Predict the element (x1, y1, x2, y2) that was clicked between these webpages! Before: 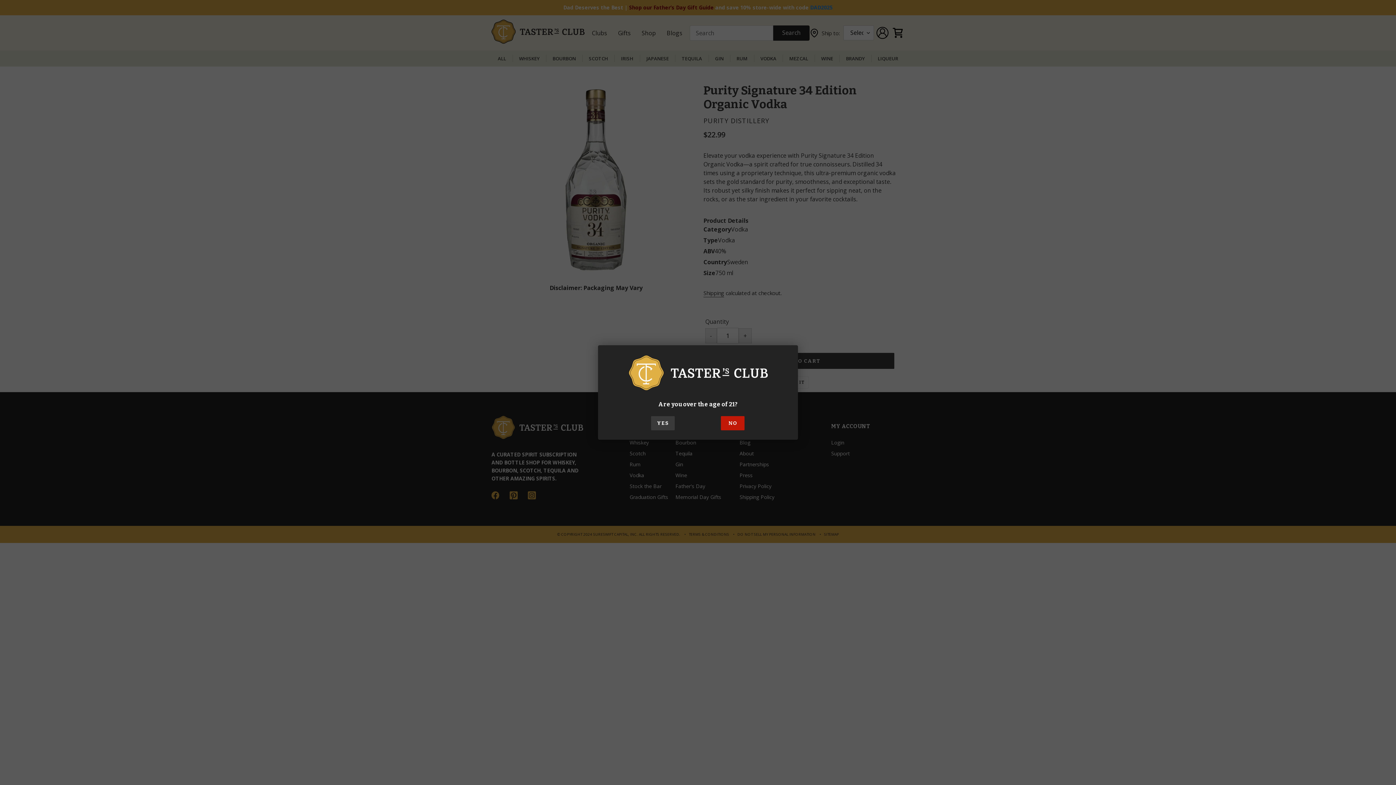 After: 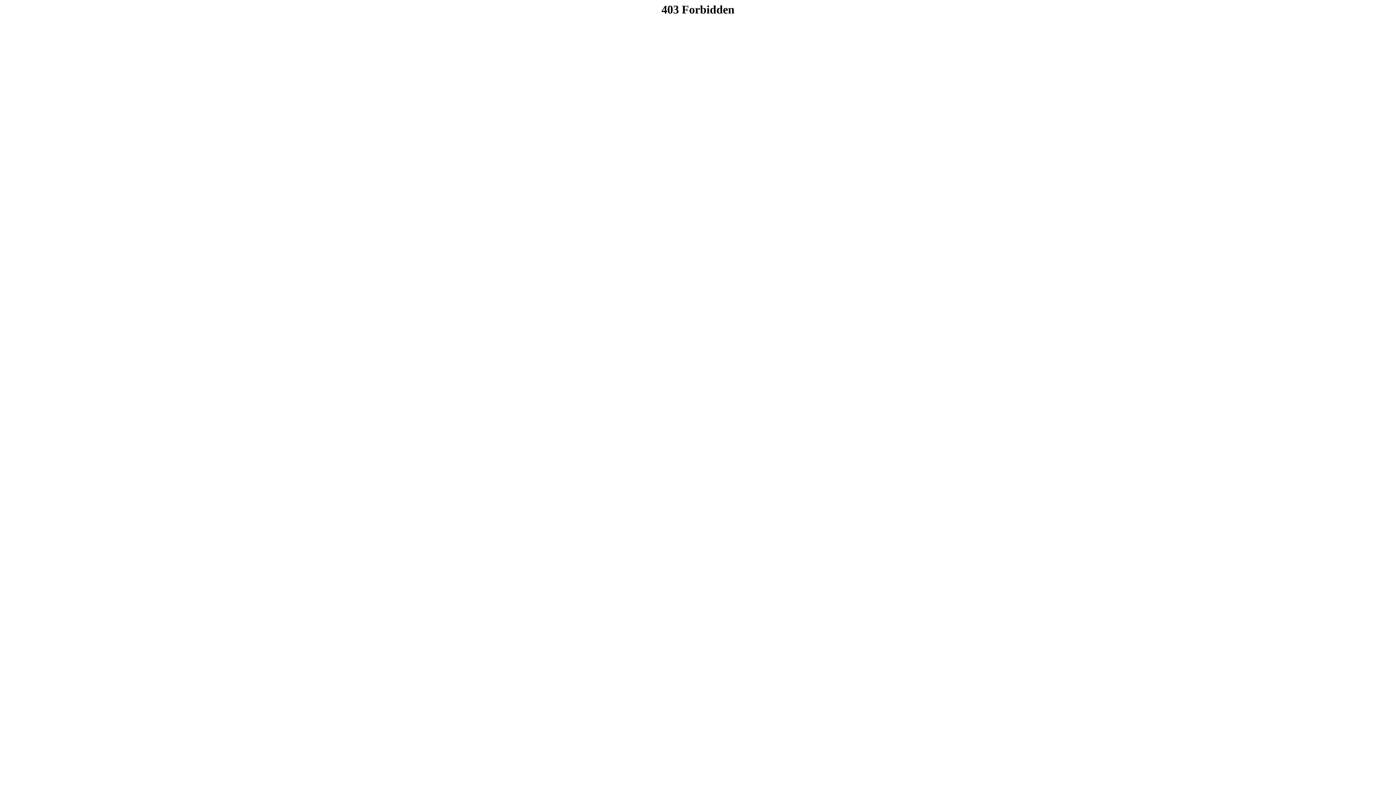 Action: label: NO bbox: (721, 416, 744, 430)